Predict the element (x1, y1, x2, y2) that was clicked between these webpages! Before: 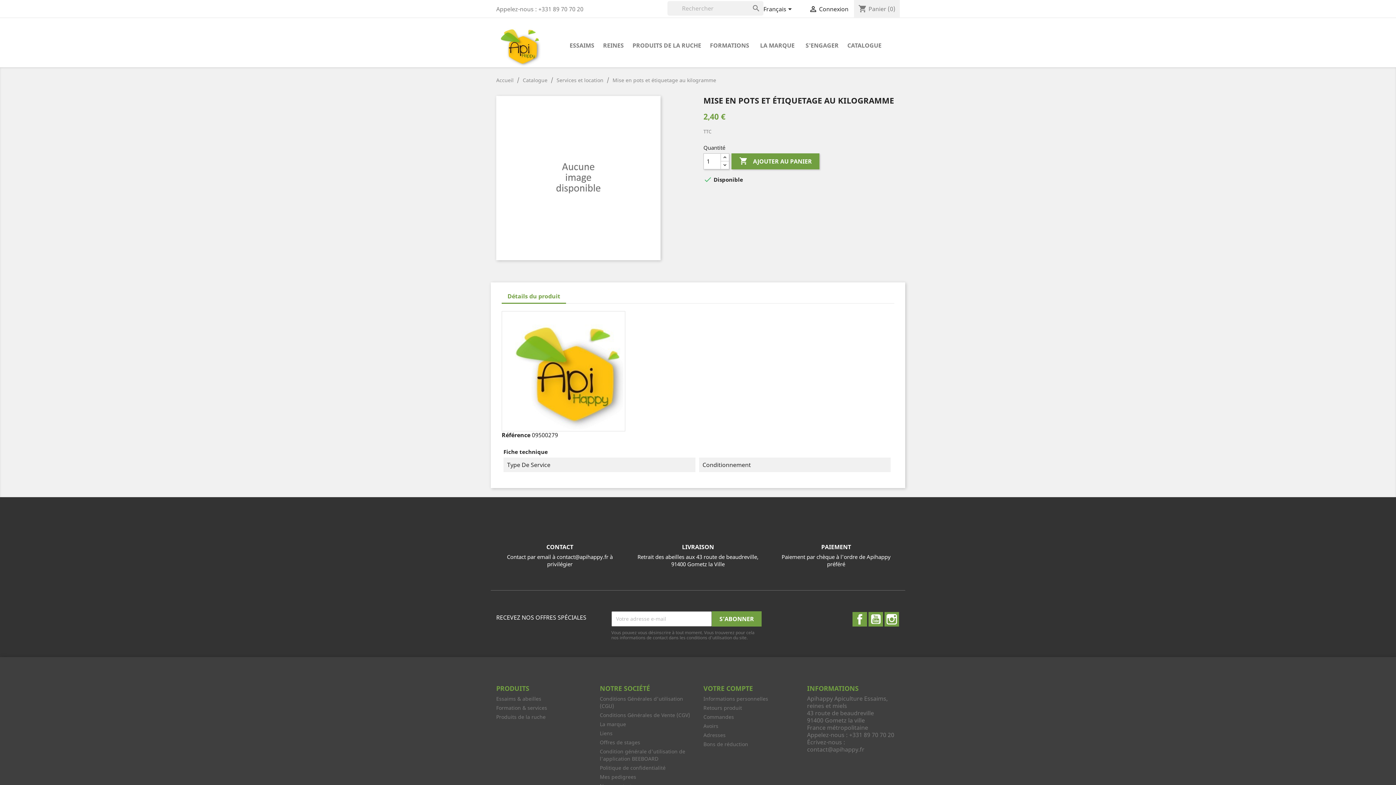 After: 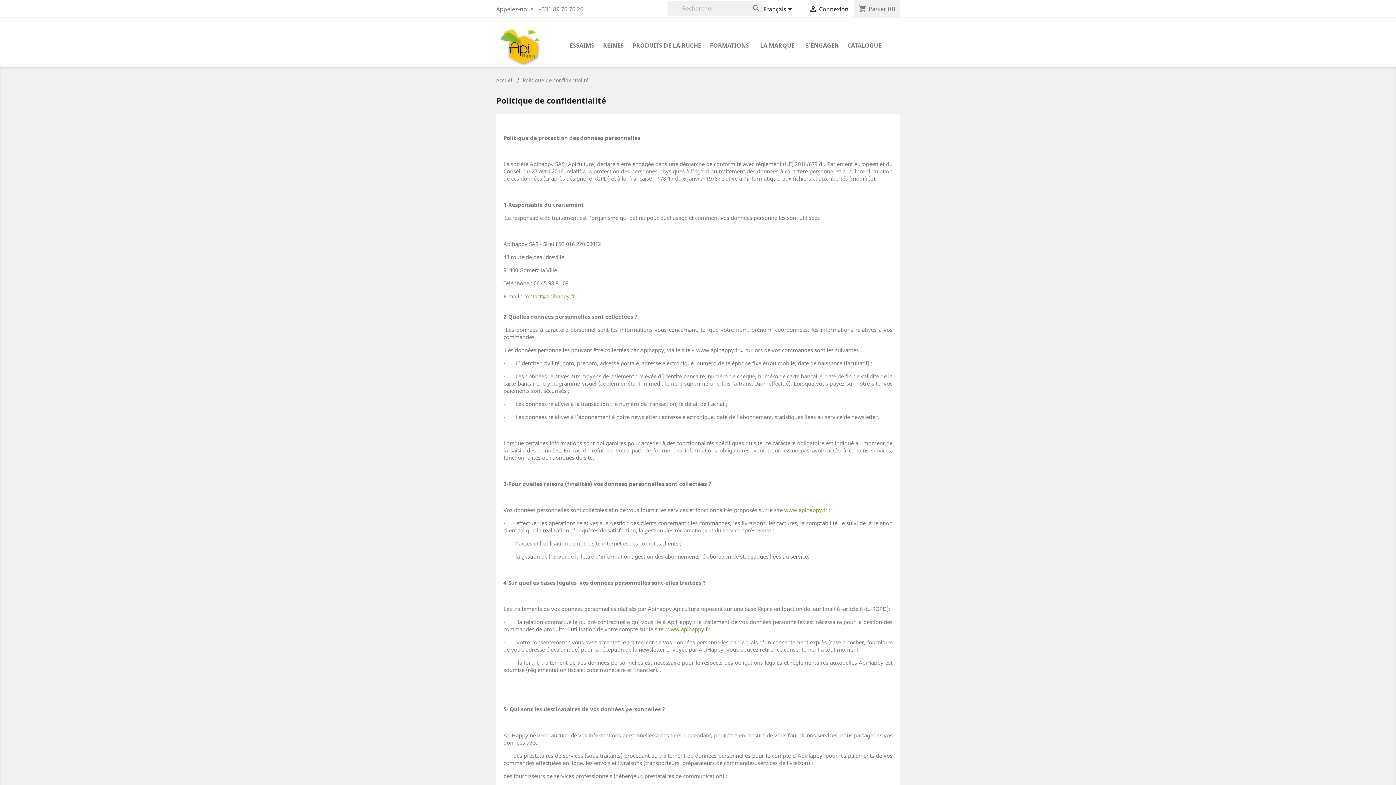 Action: bbox: (600, 764, 665, 771) label: Politique de confidentialité